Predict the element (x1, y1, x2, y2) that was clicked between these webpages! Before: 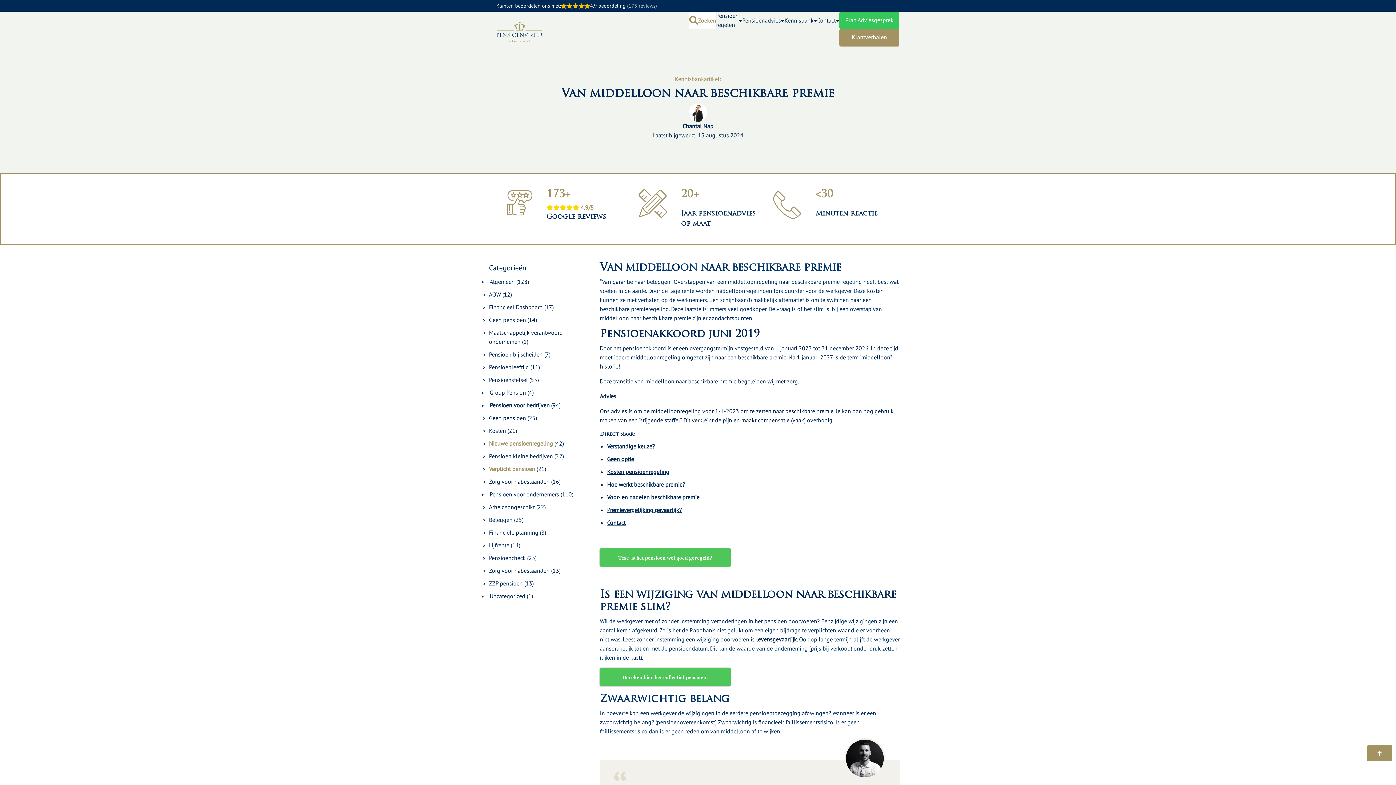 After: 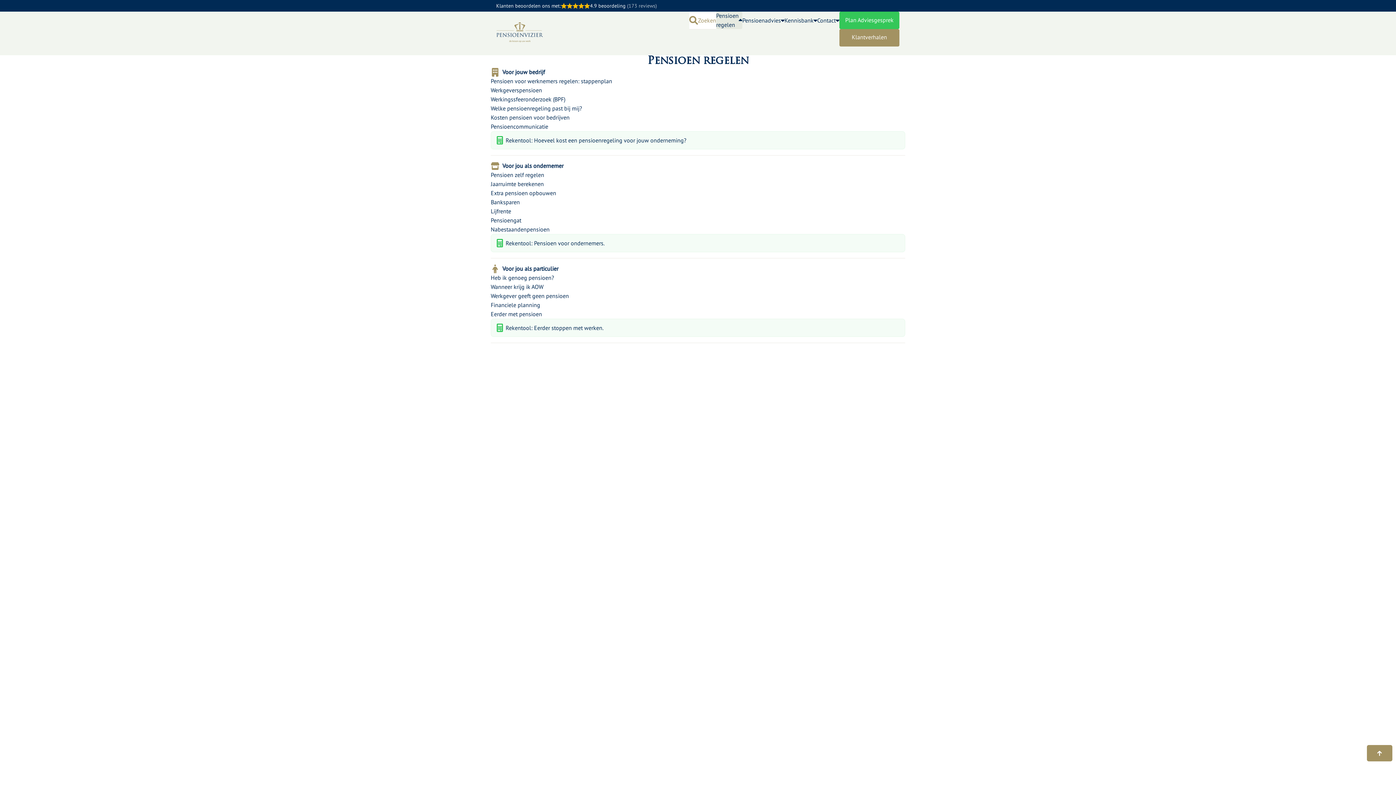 Action: bbox: (716, 11, 742, 29) label: Pensioen regelen